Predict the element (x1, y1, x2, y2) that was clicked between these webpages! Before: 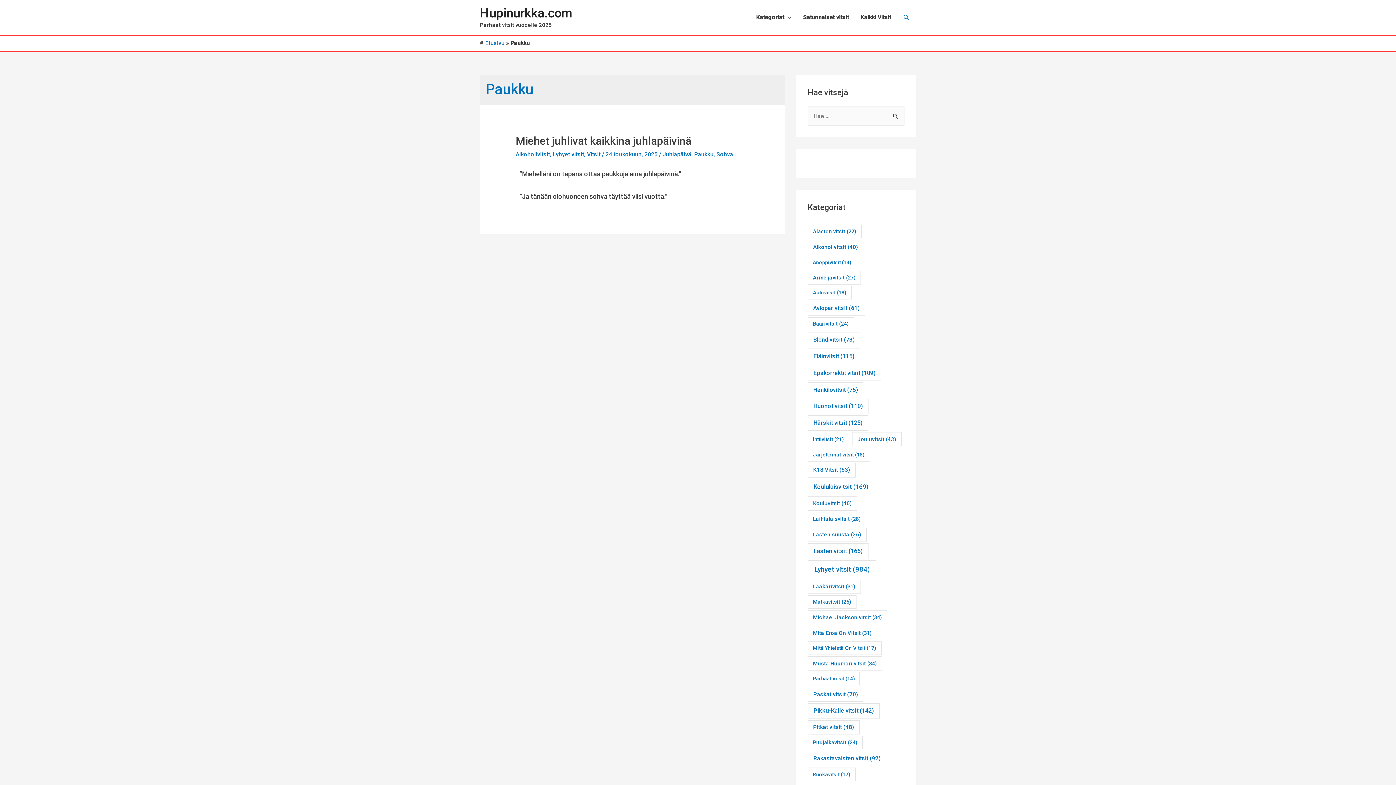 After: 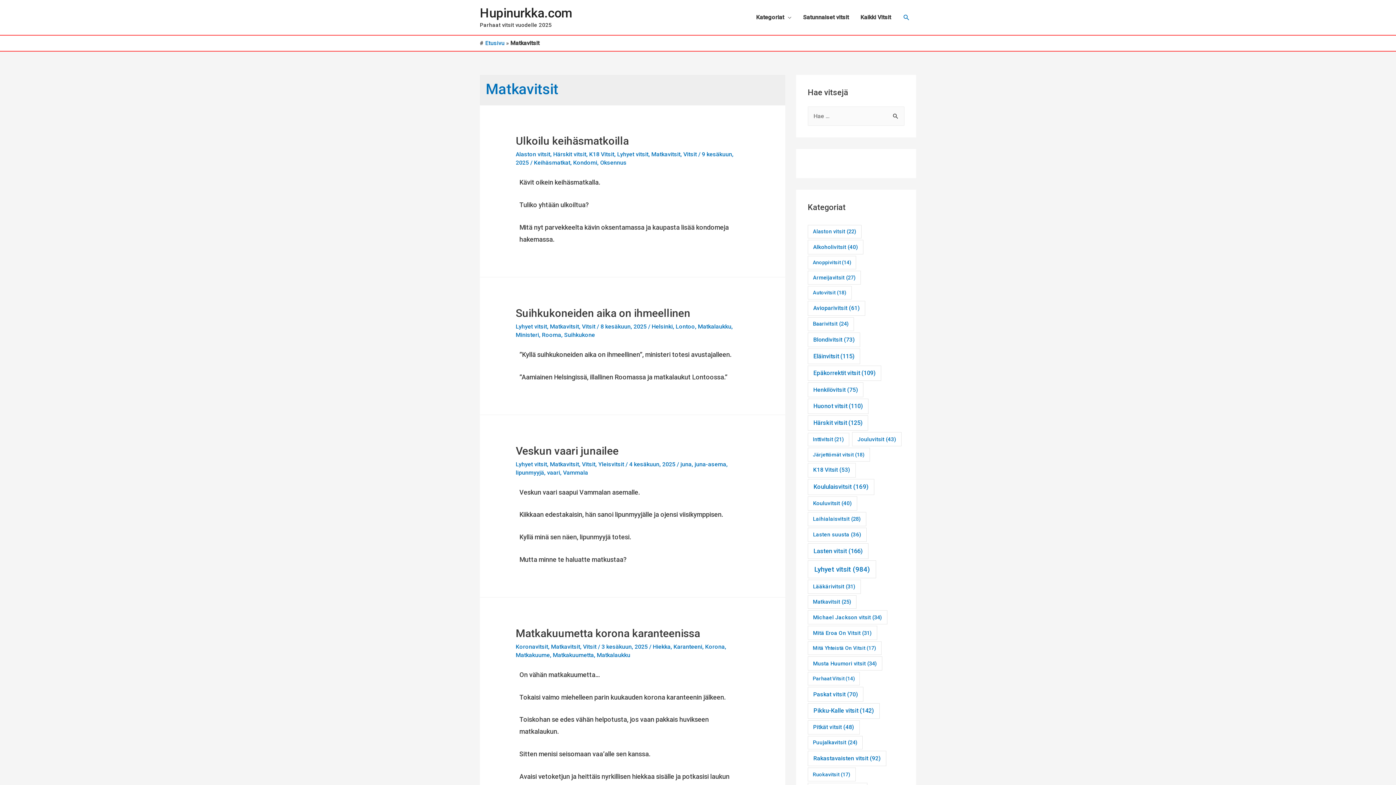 Action: bbox: (808, 595, 856, 609) label: Matkavitsit (25 kohdetta)